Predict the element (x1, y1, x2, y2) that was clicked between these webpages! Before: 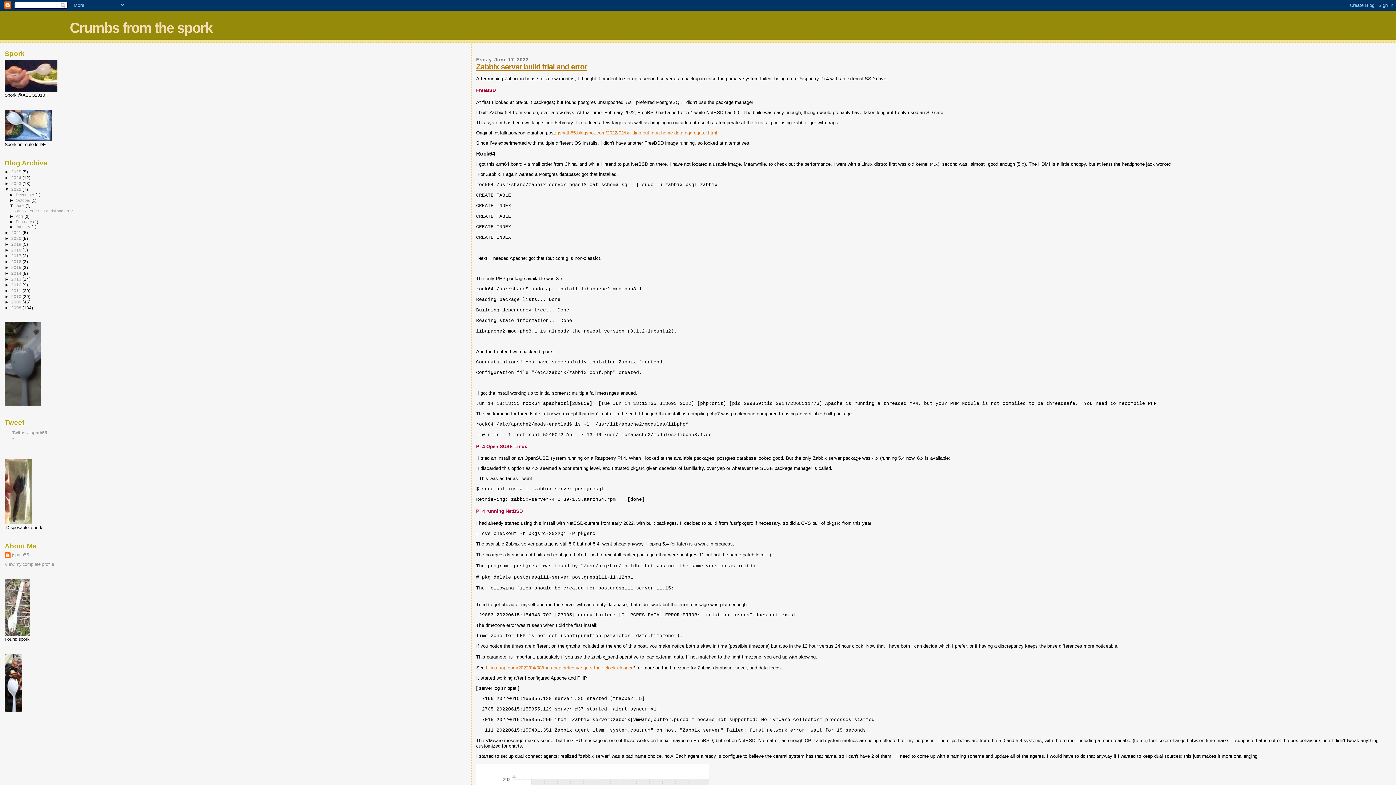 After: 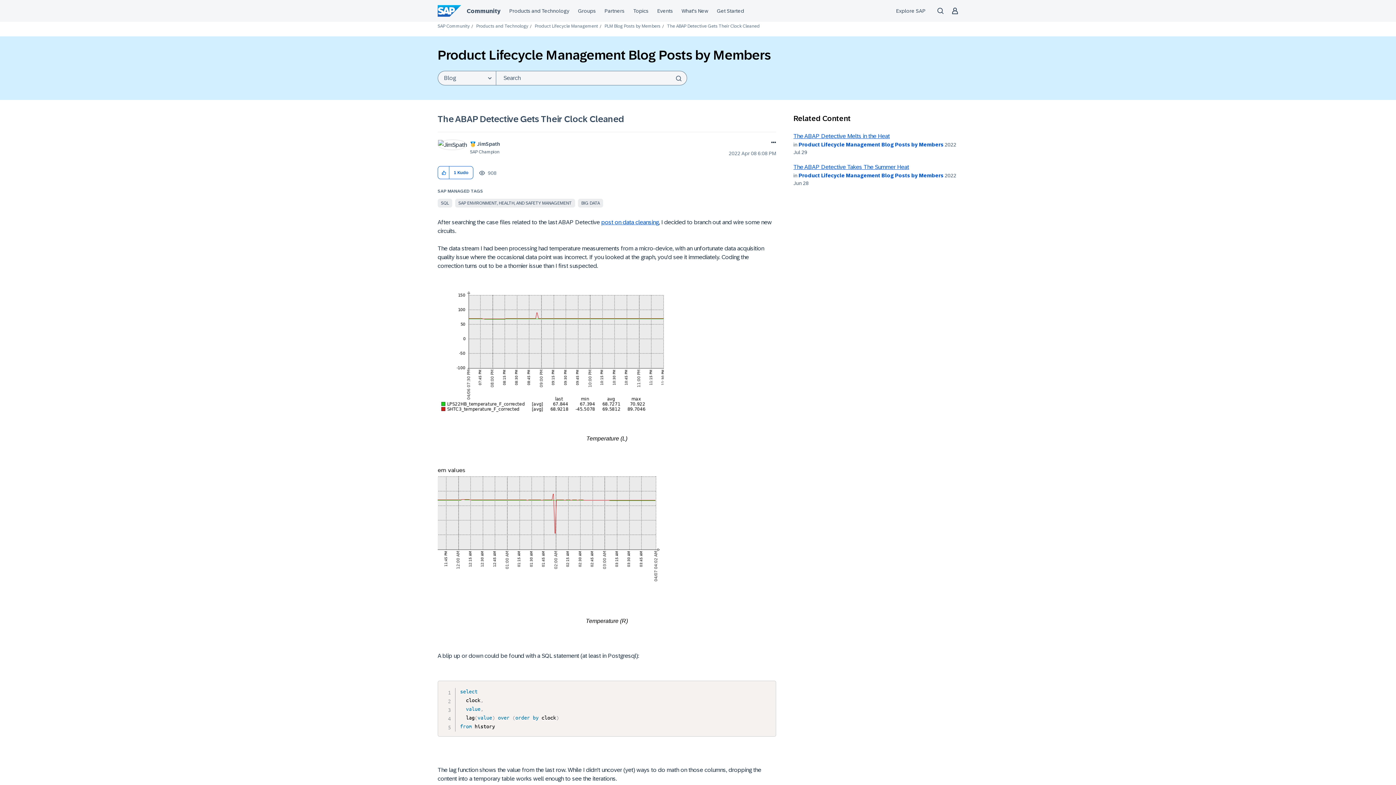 Action: label: blogs.sap.com/2022/04/08/the-abap-detective-gets-their-clock-cleaned bbox: (486, 665, 633, 670)